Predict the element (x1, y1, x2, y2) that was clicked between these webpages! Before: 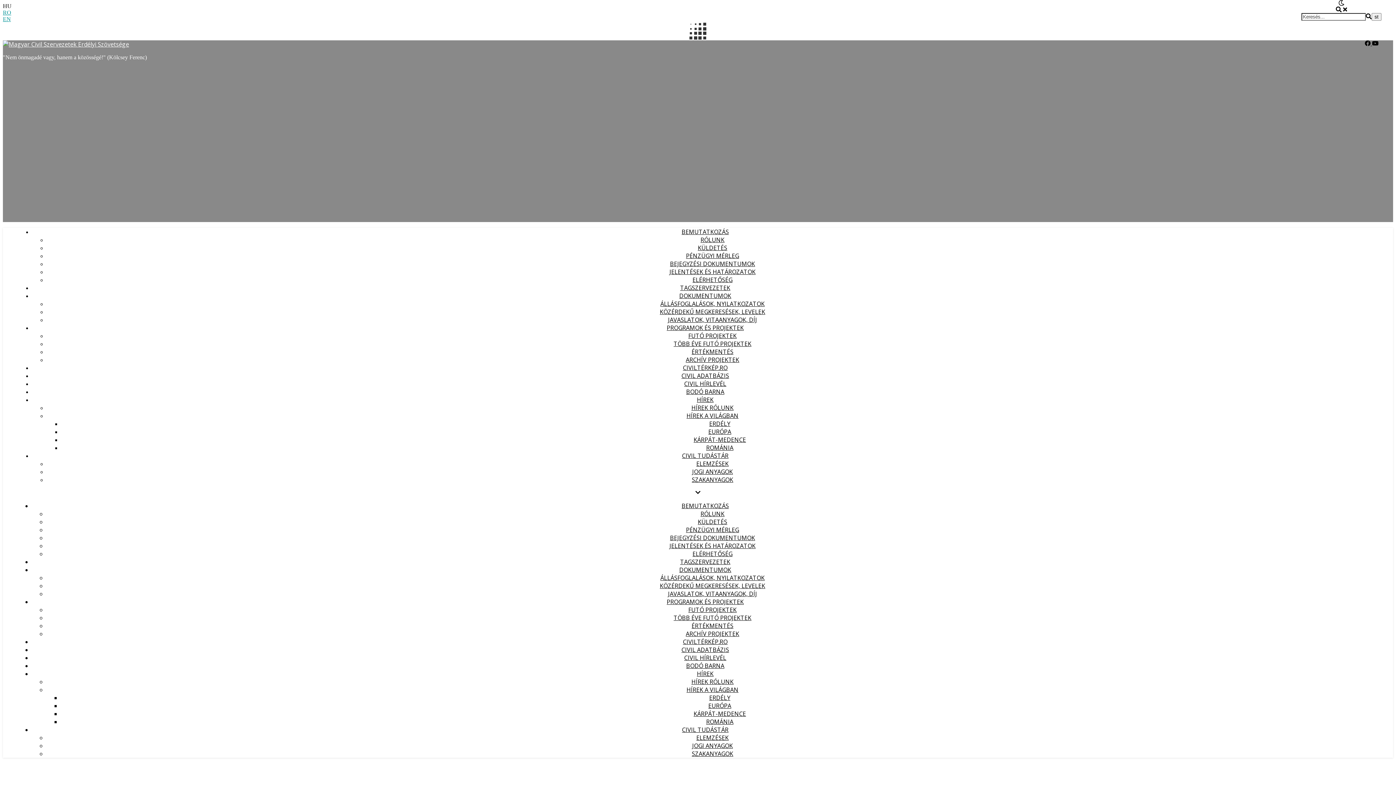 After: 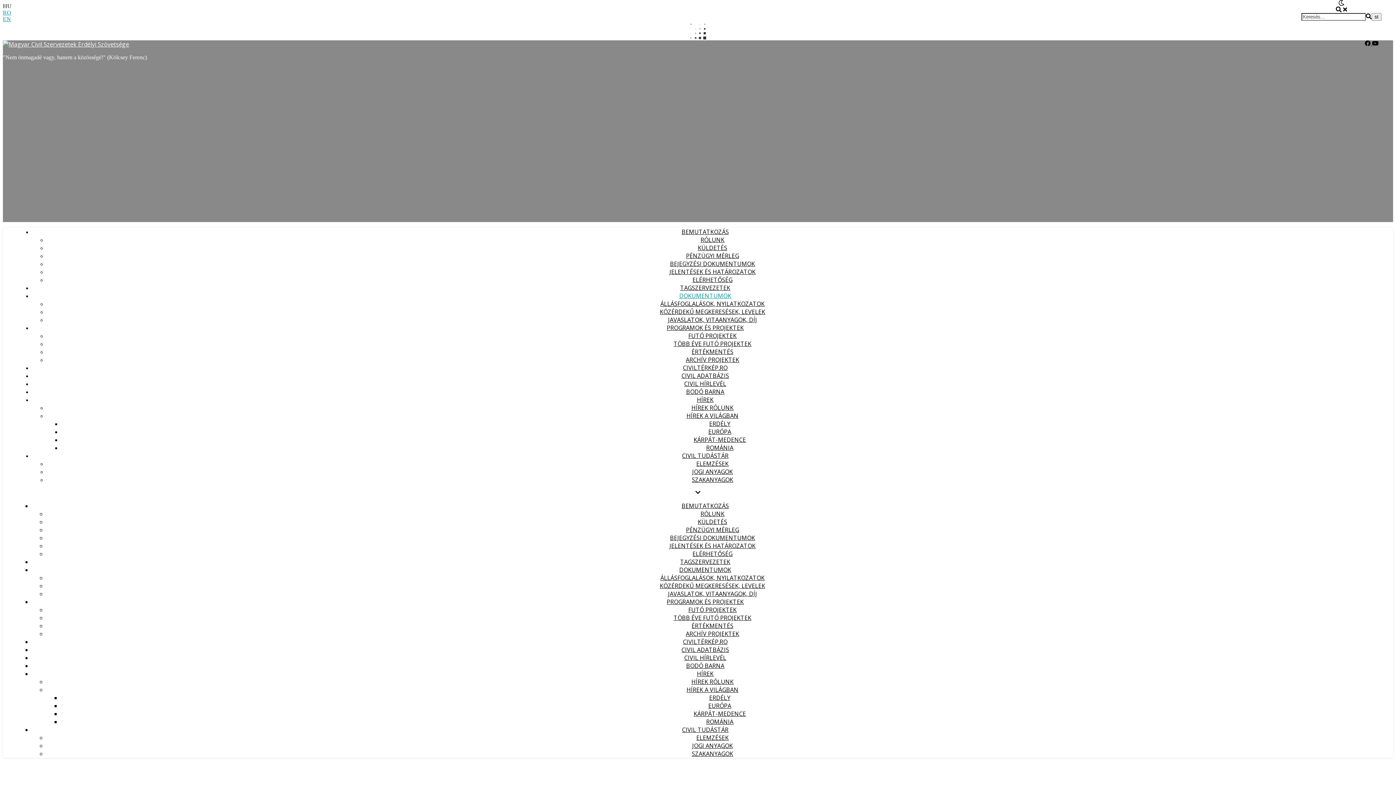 Action: bbox: (679, 292, 731, 300) label: DOKUMENTUMOK